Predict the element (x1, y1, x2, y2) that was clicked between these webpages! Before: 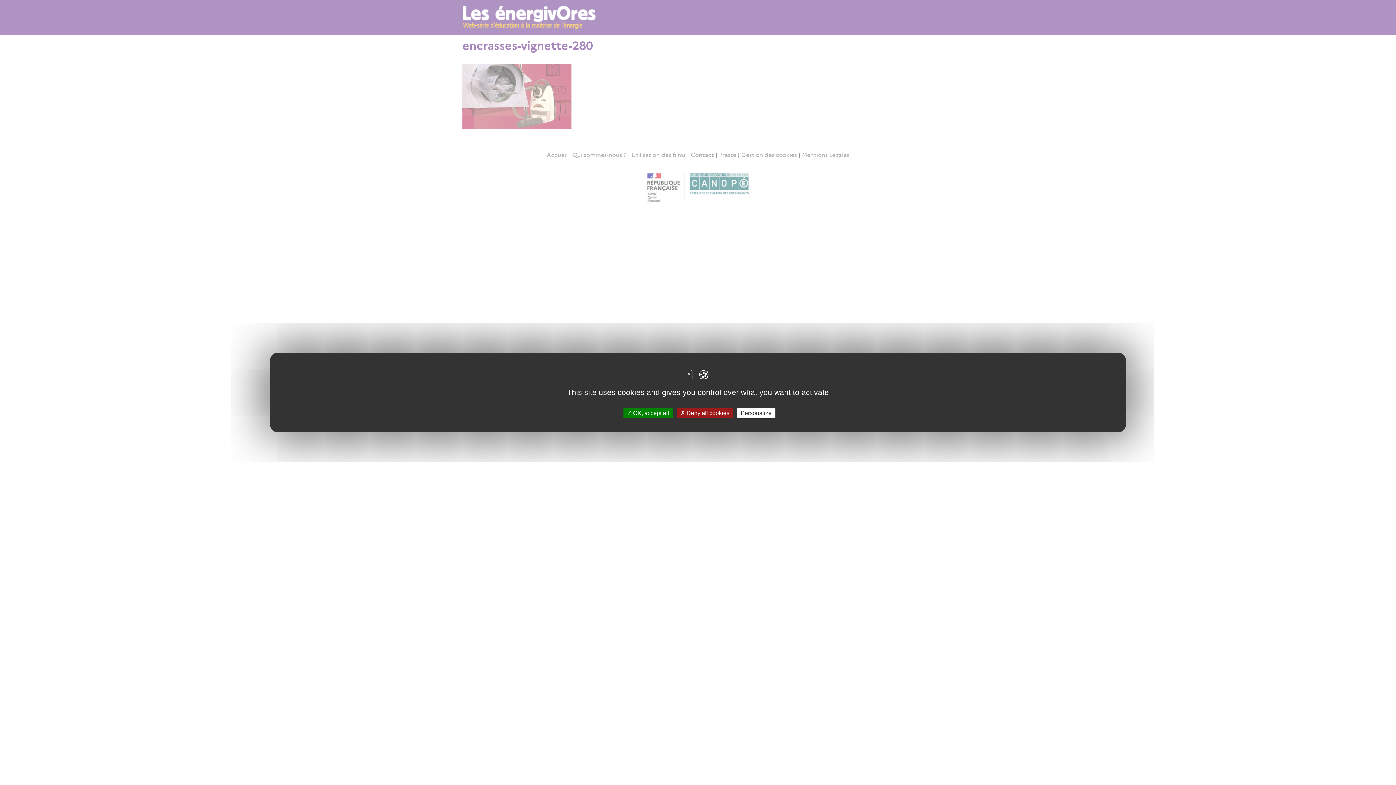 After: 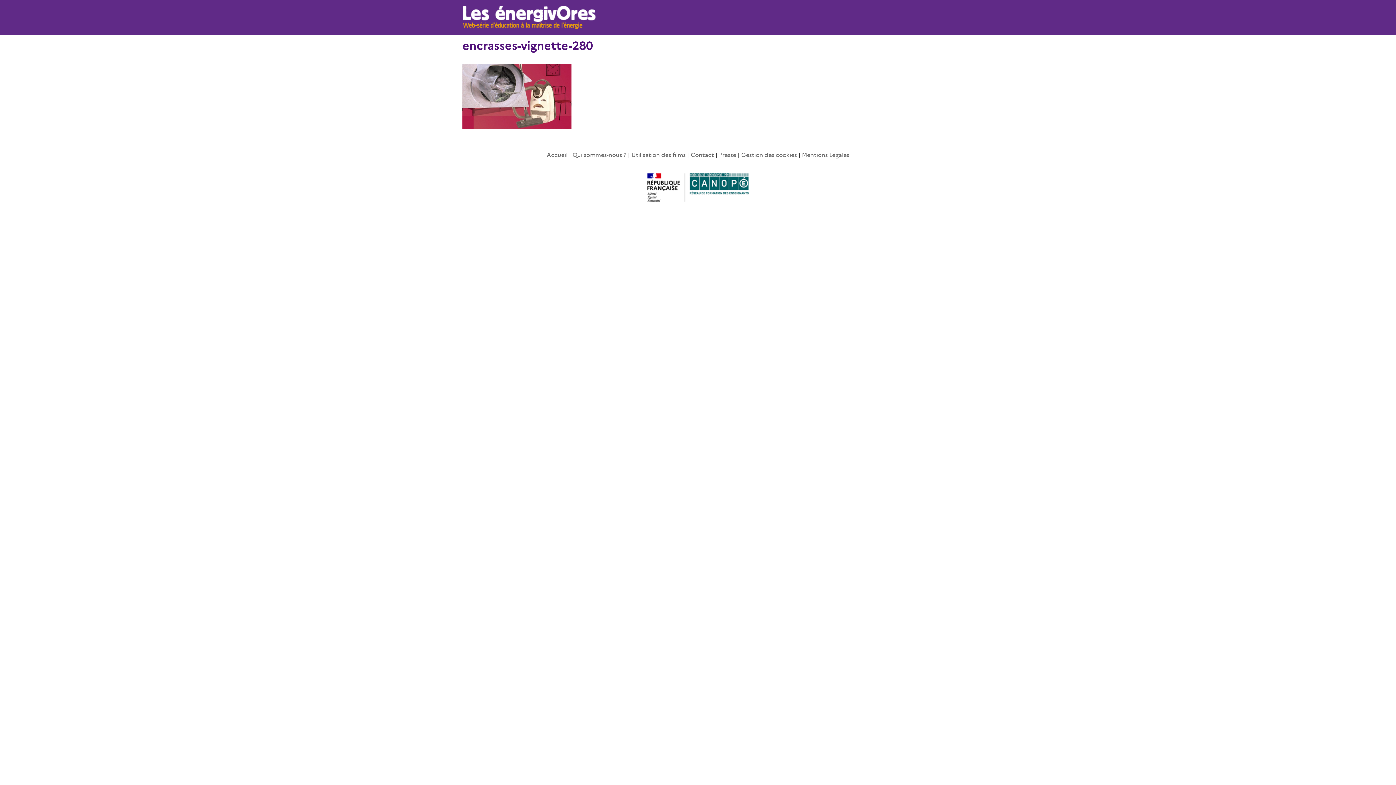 Action: label:  Deny all cookies bbox: (676, 408, 733, 418)